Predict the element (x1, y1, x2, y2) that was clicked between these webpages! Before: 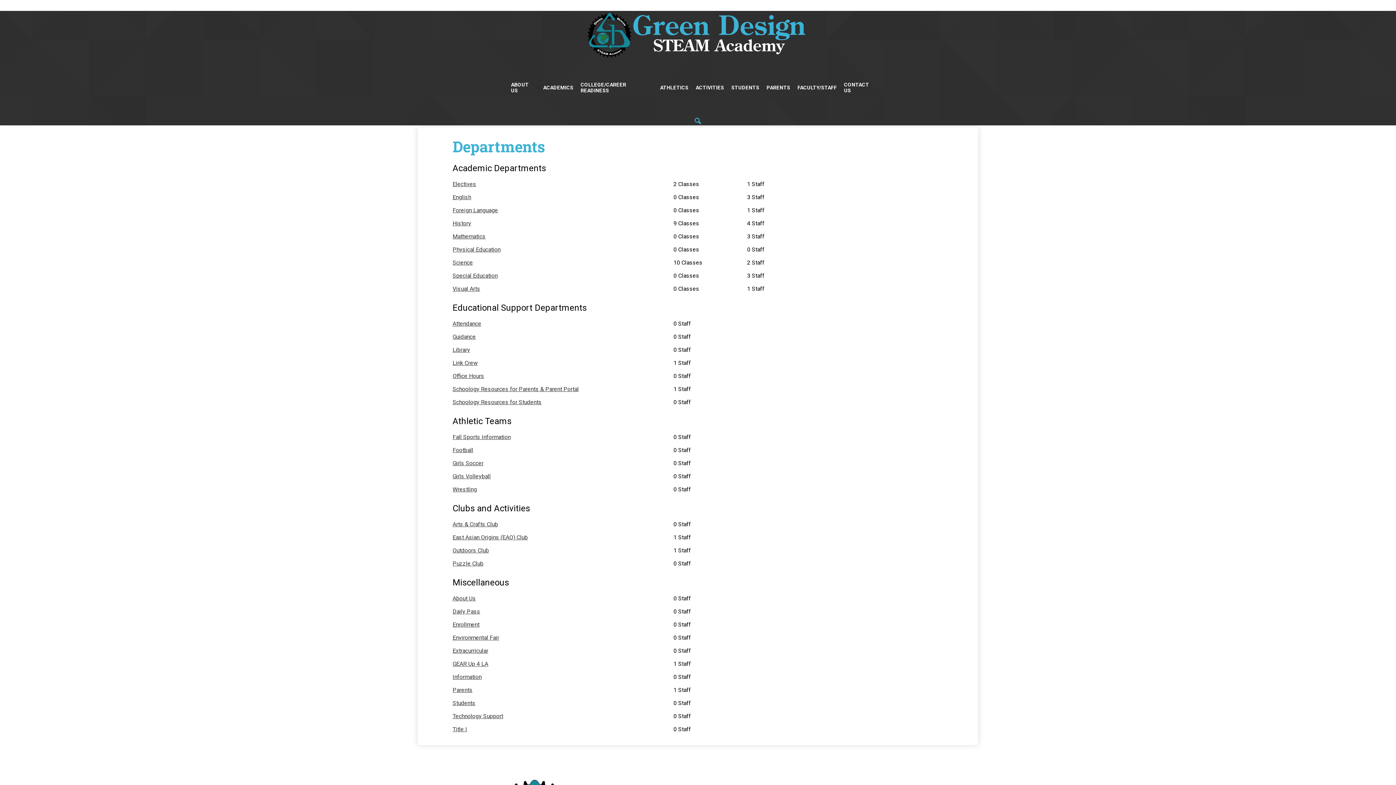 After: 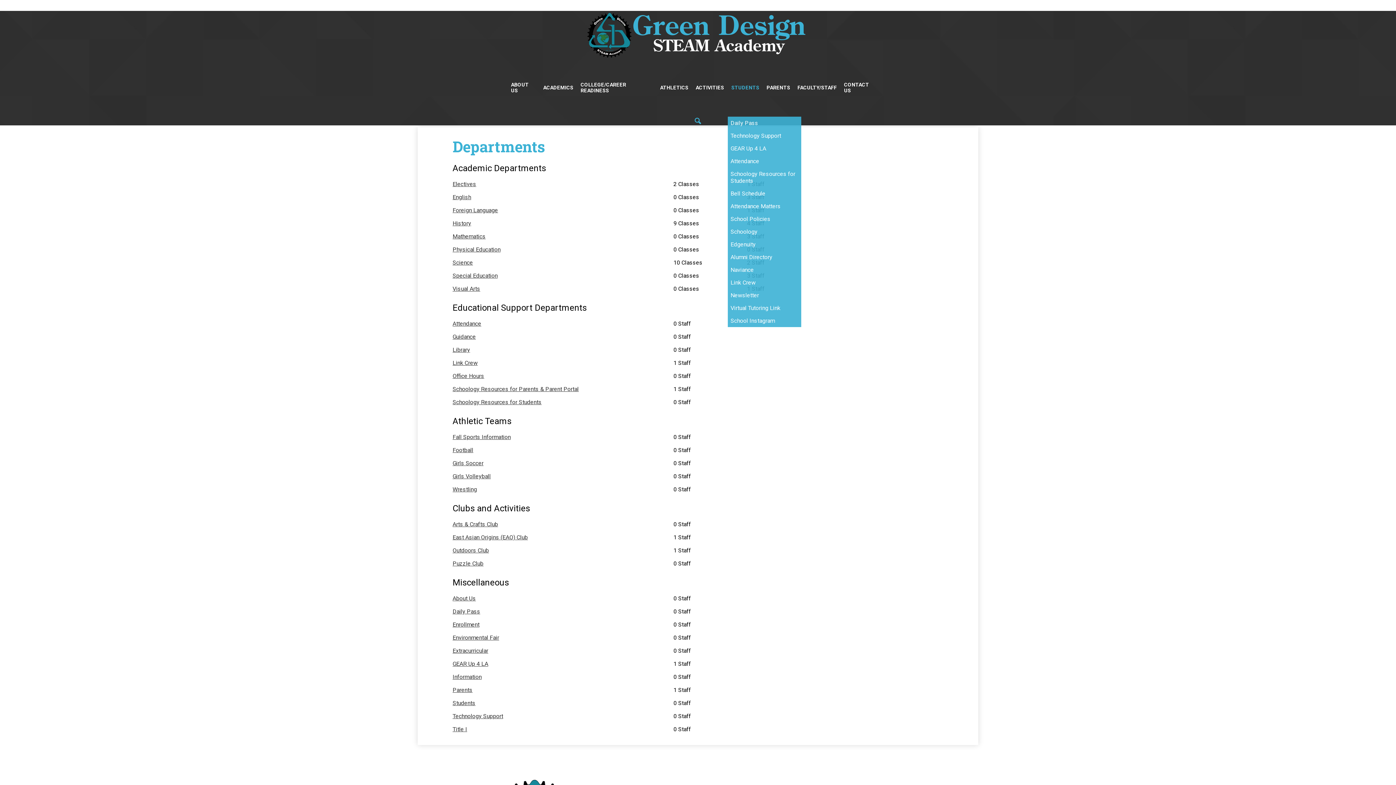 Action: bbox: (727, 58, 763, 116) label: STUDENTS